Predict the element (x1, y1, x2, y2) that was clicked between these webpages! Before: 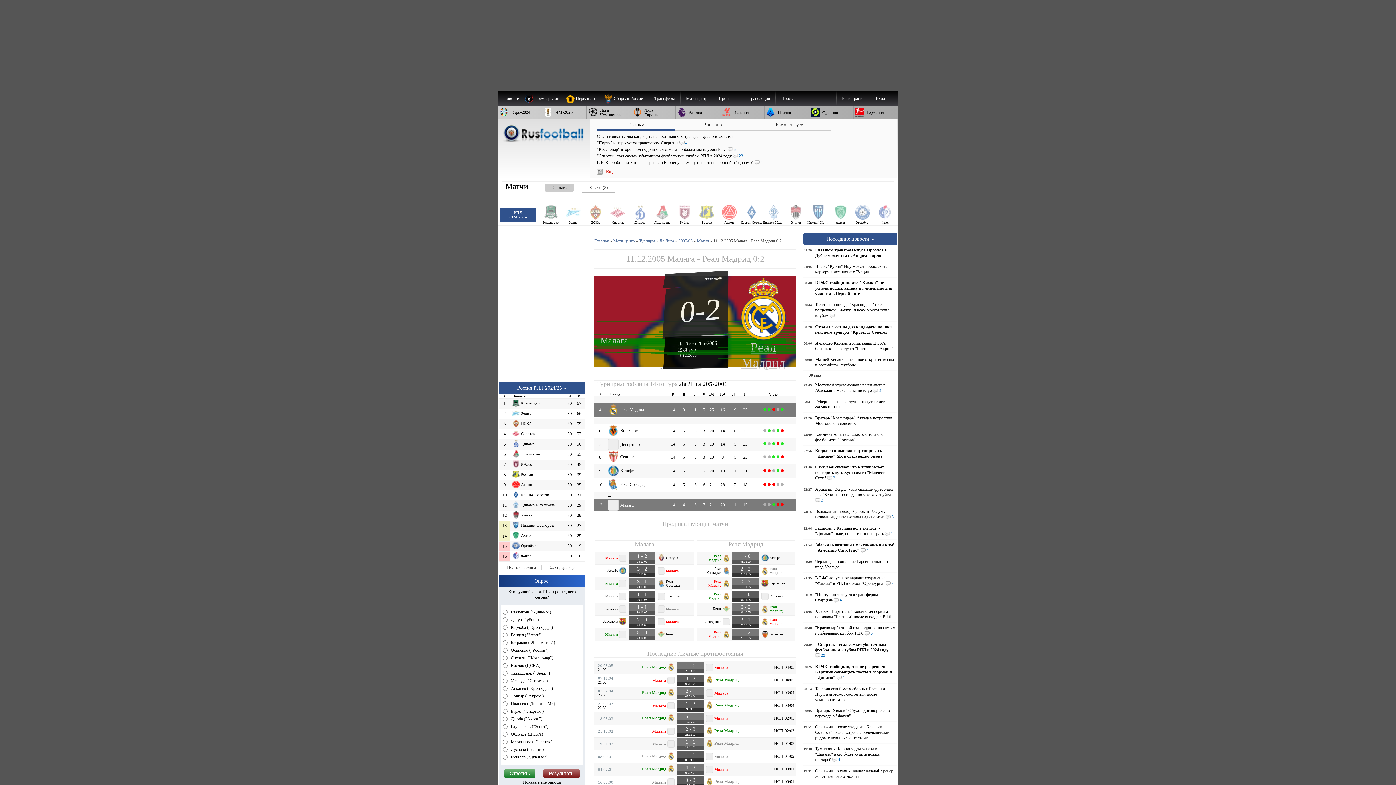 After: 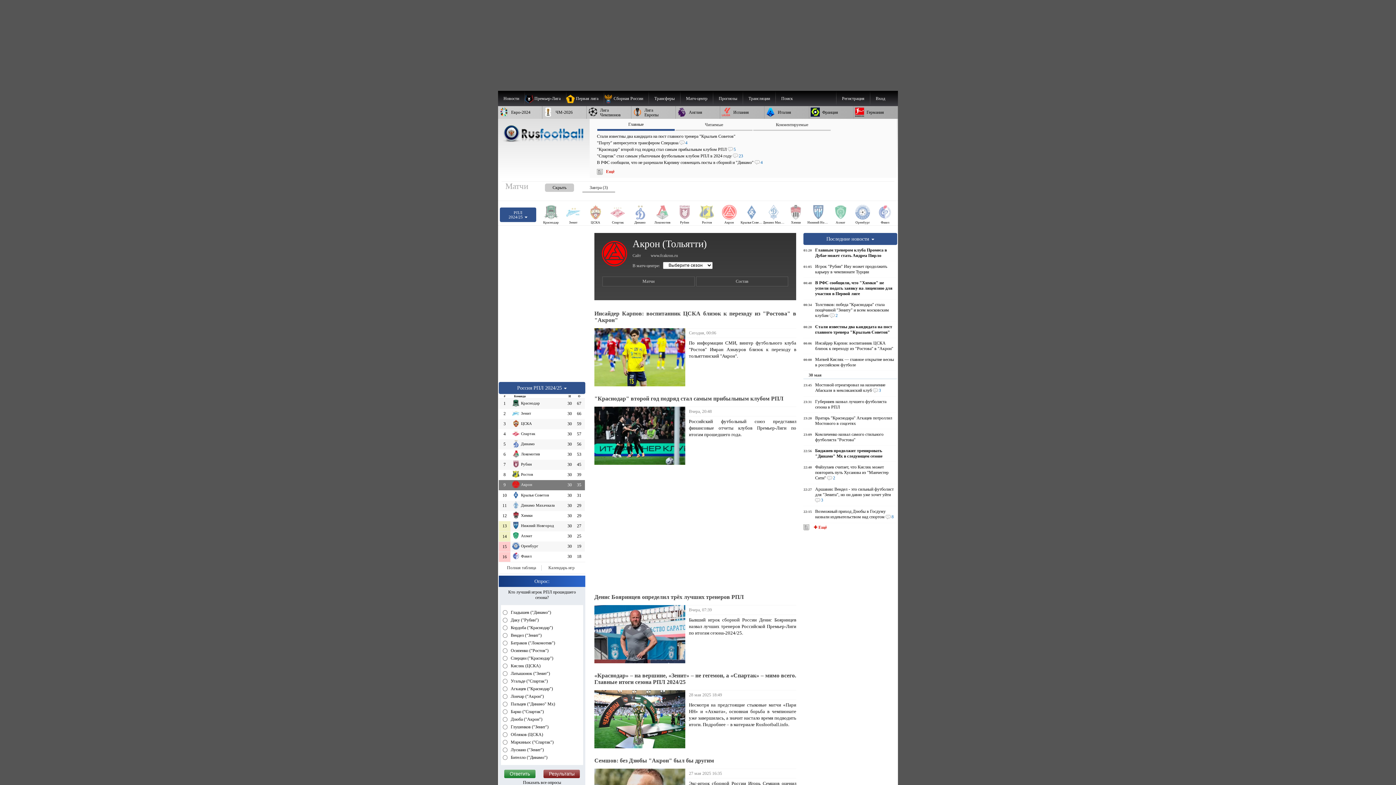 Action: label: Акрон bbox: (512, 481, 565, 486)